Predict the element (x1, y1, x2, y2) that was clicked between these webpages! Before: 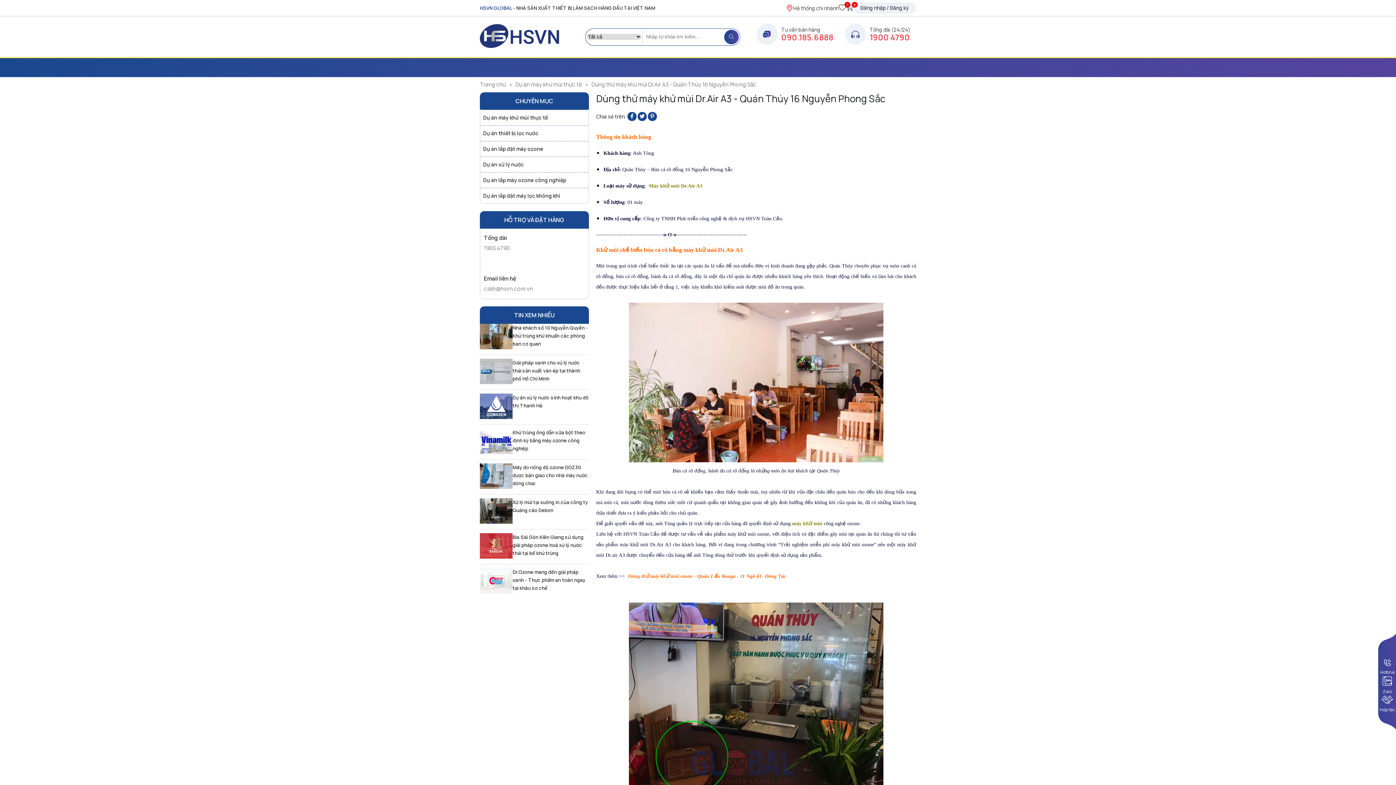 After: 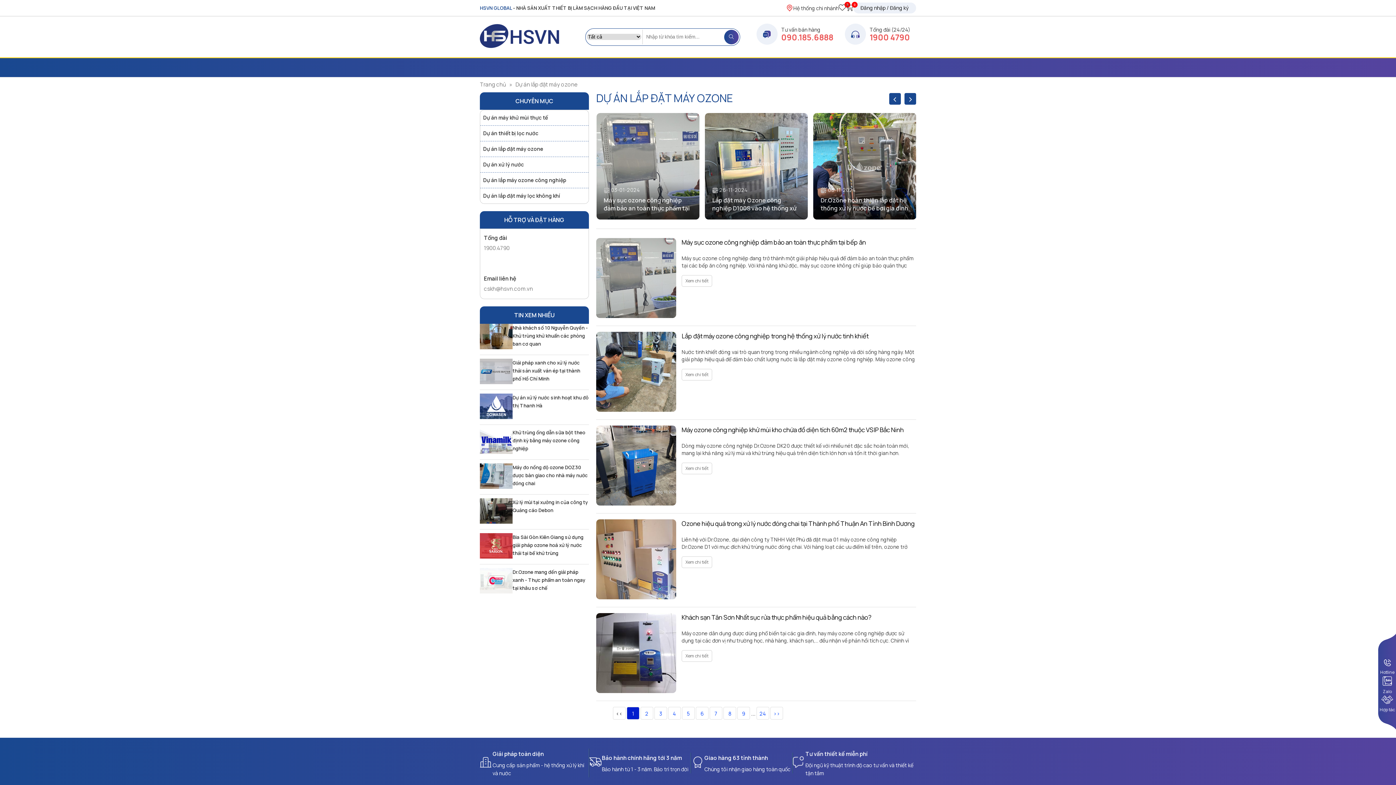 Action: label: Dự án lắp đặt máy ozone bbox: (480, 141, 588, 156)